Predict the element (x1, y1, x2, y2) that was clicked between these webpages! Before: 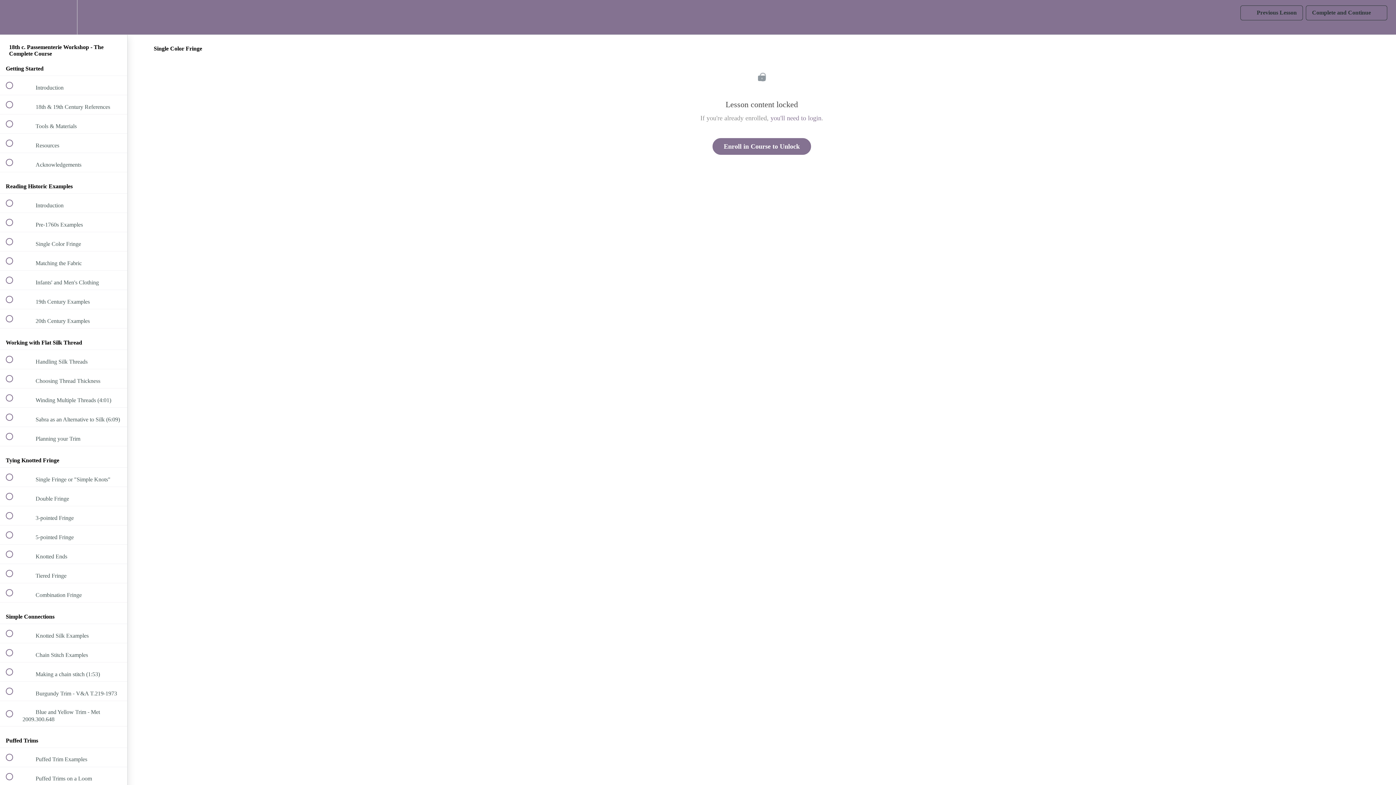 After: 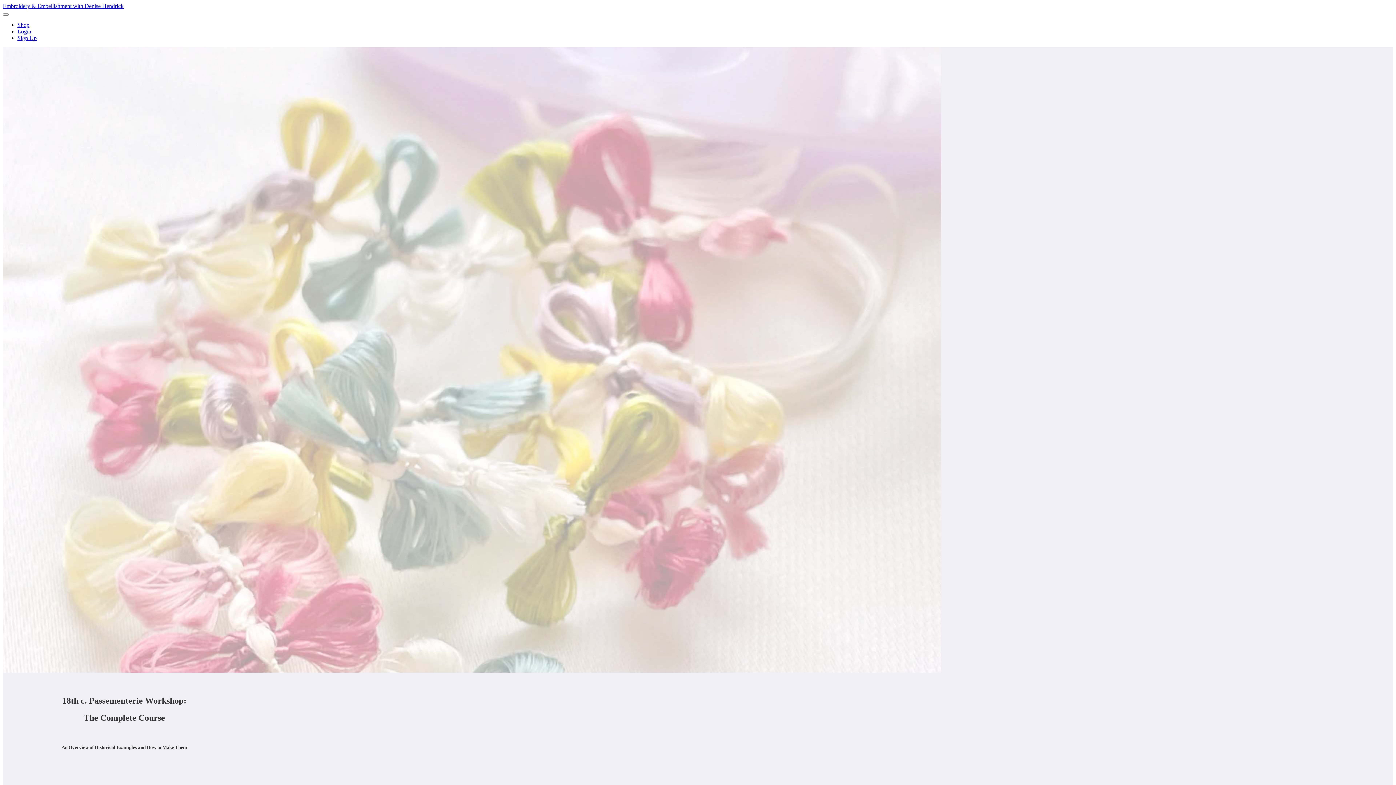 Action: label: Back to course curriculum bbox: (0, 0, 26, 34)